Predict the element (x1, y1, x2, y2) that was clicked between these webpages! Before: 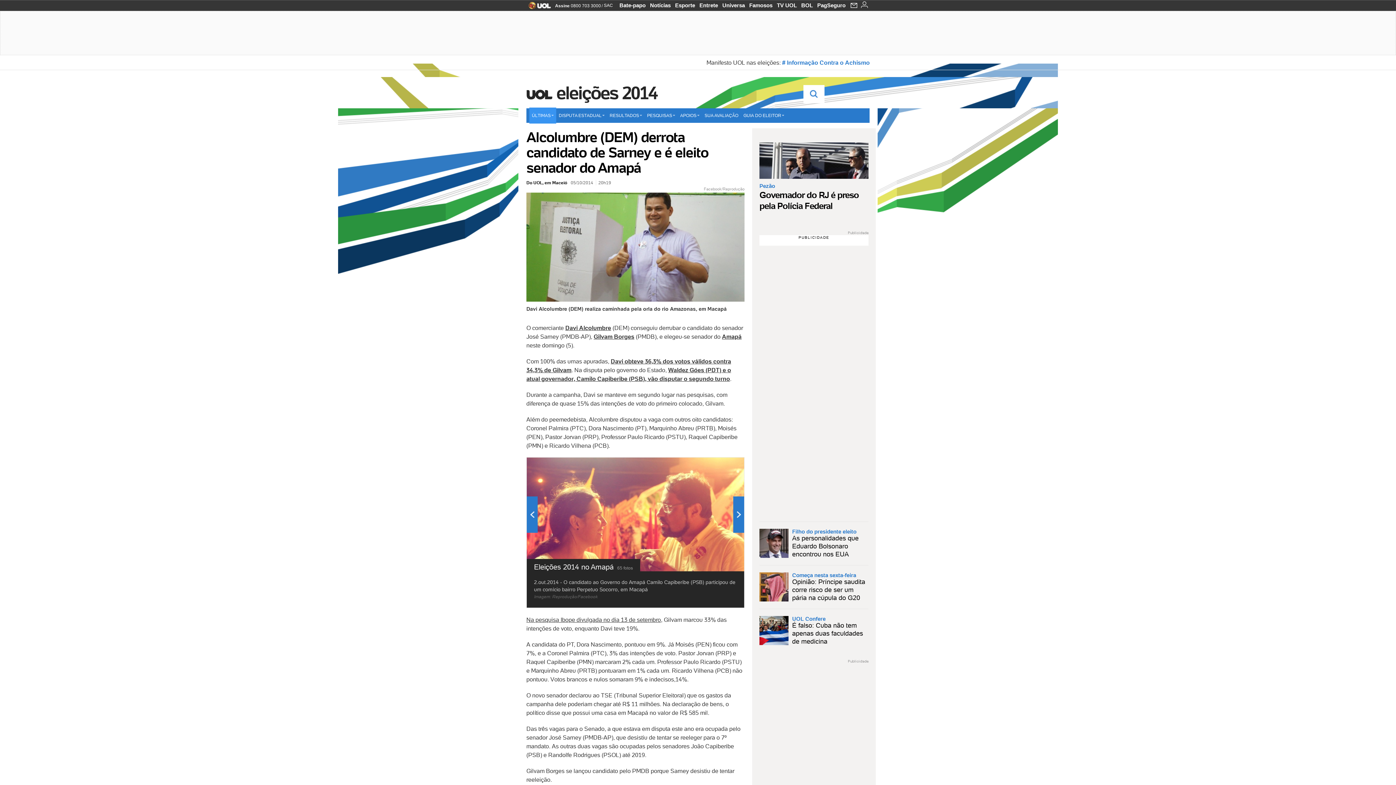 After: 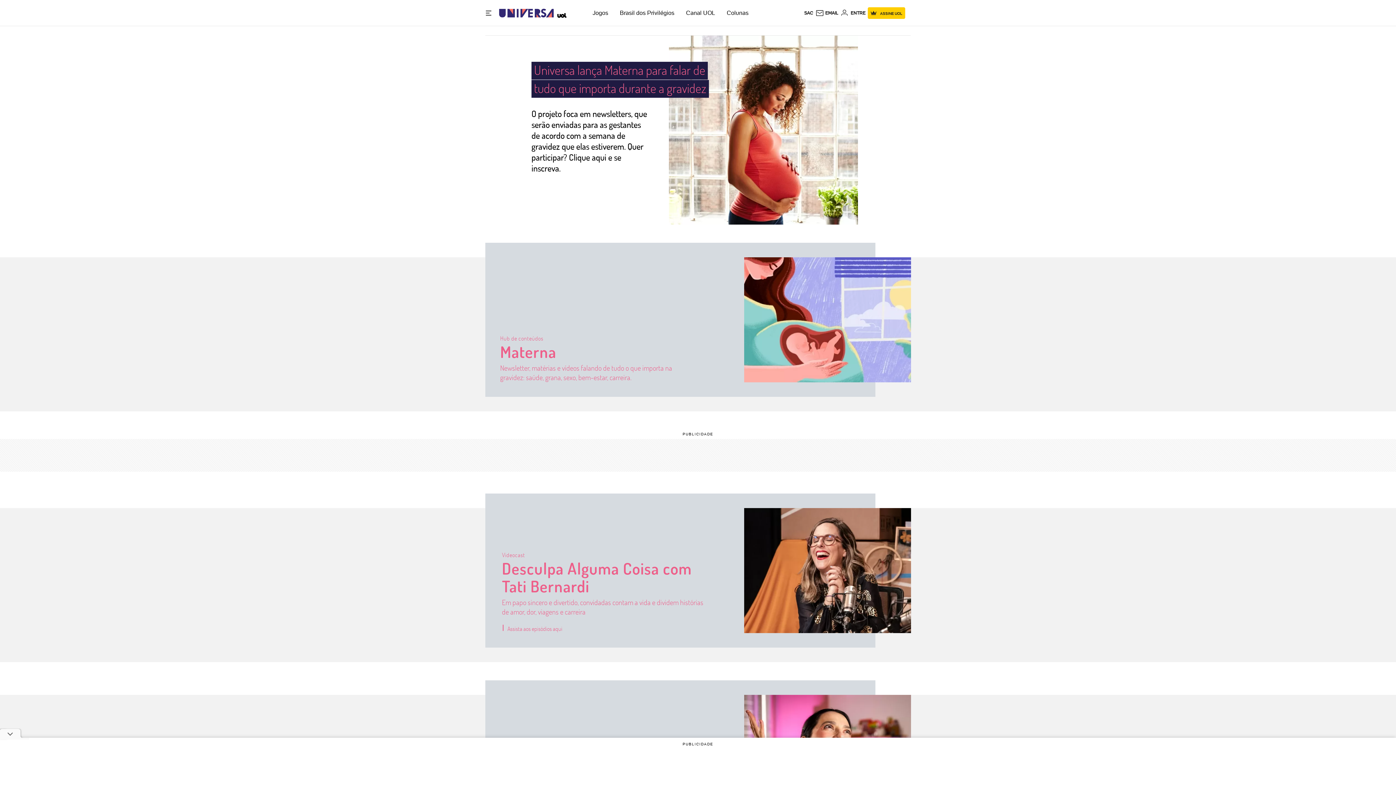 Action: label: Universa bbox: (720, 0, 747, 10)